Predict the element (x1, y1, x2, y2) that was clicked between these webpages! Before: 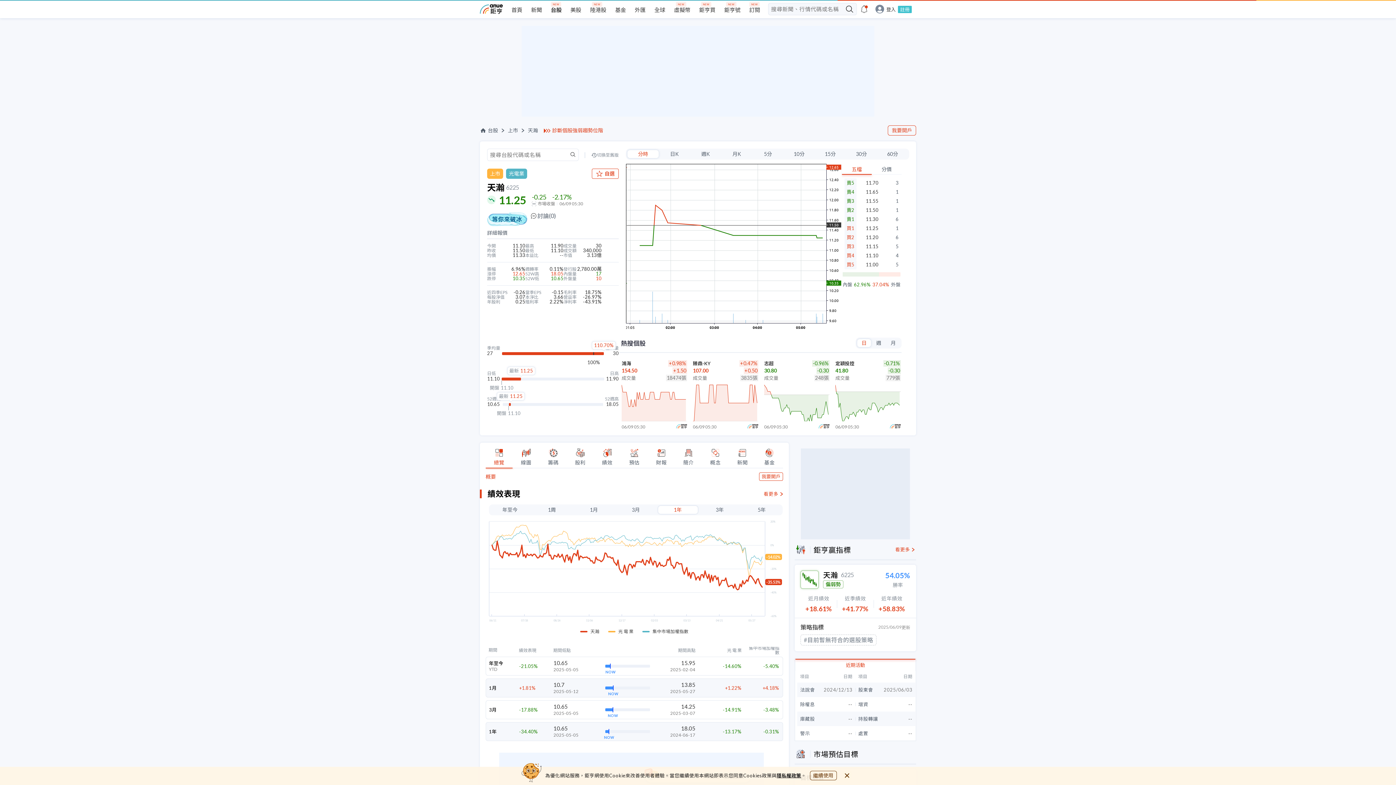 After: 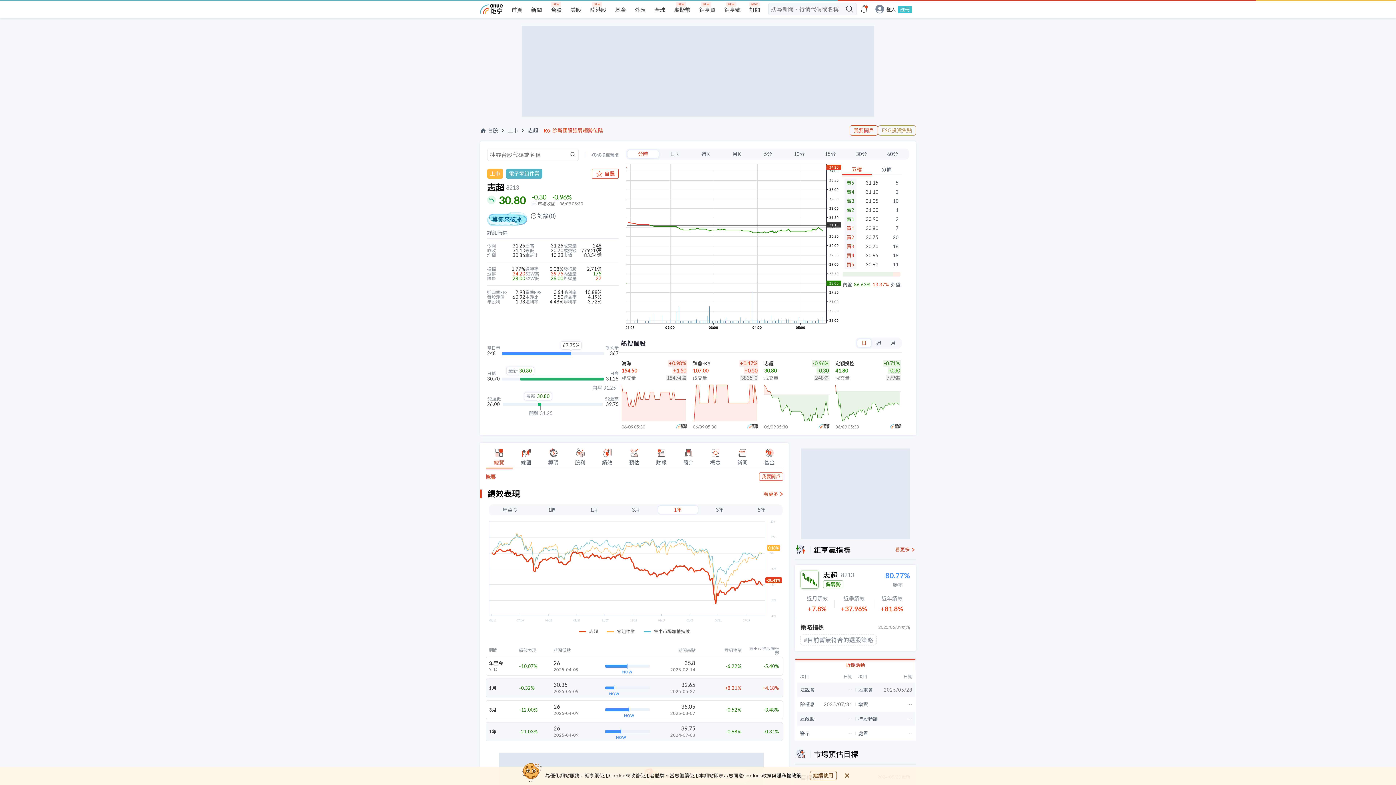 Action: label: 志超 bbox: (764, 360, 773, 366)